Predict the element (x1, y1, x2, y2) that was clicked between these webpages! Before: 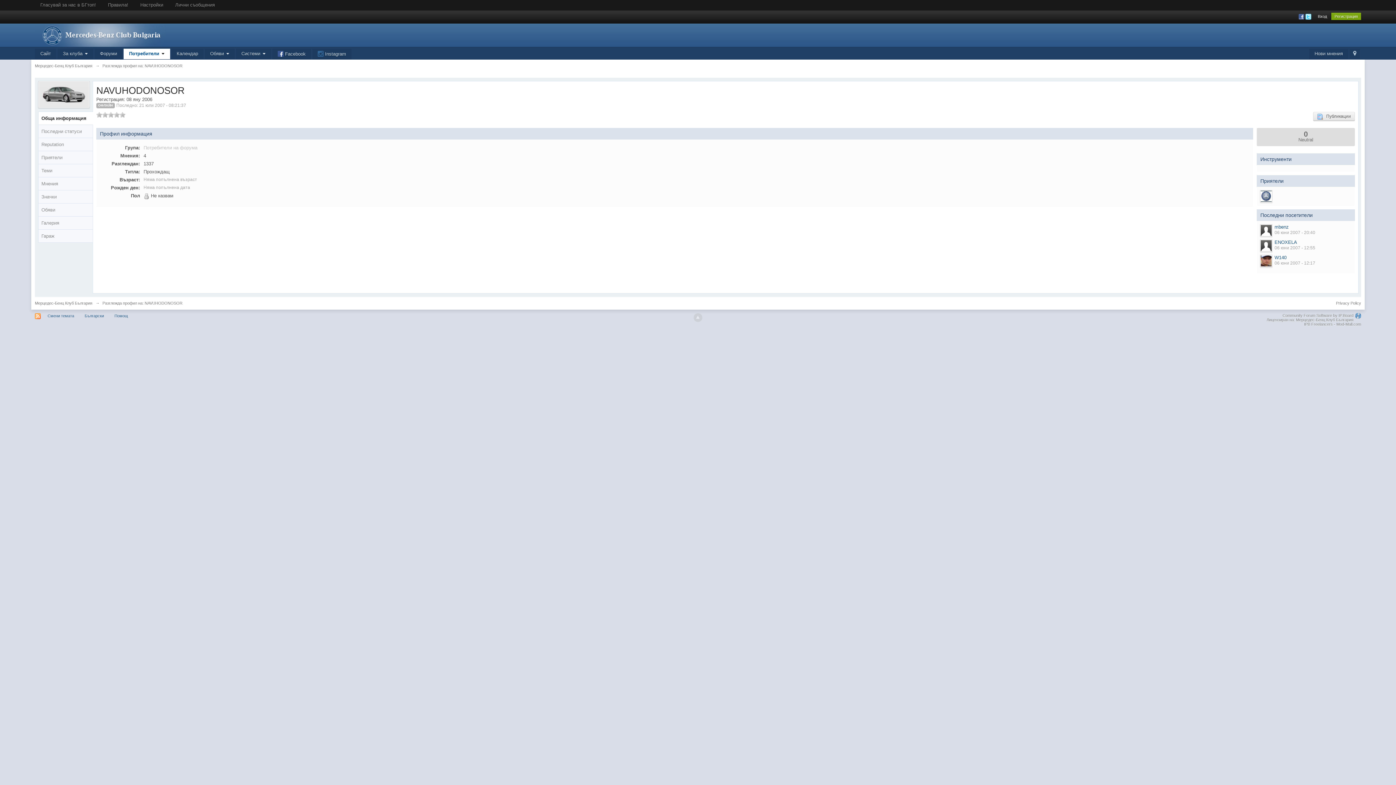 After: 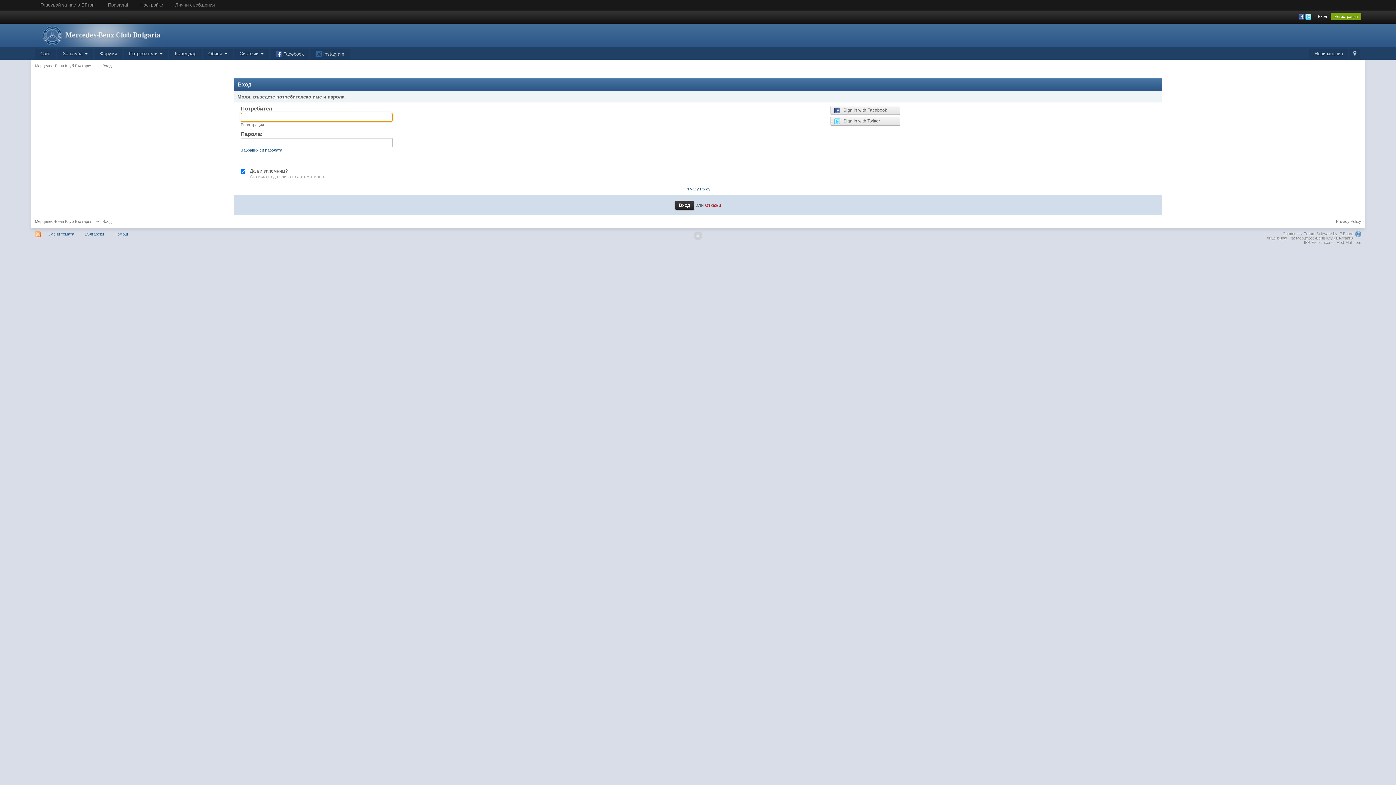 Action: bbox: (134, 0, 168, 10) label: Настройки